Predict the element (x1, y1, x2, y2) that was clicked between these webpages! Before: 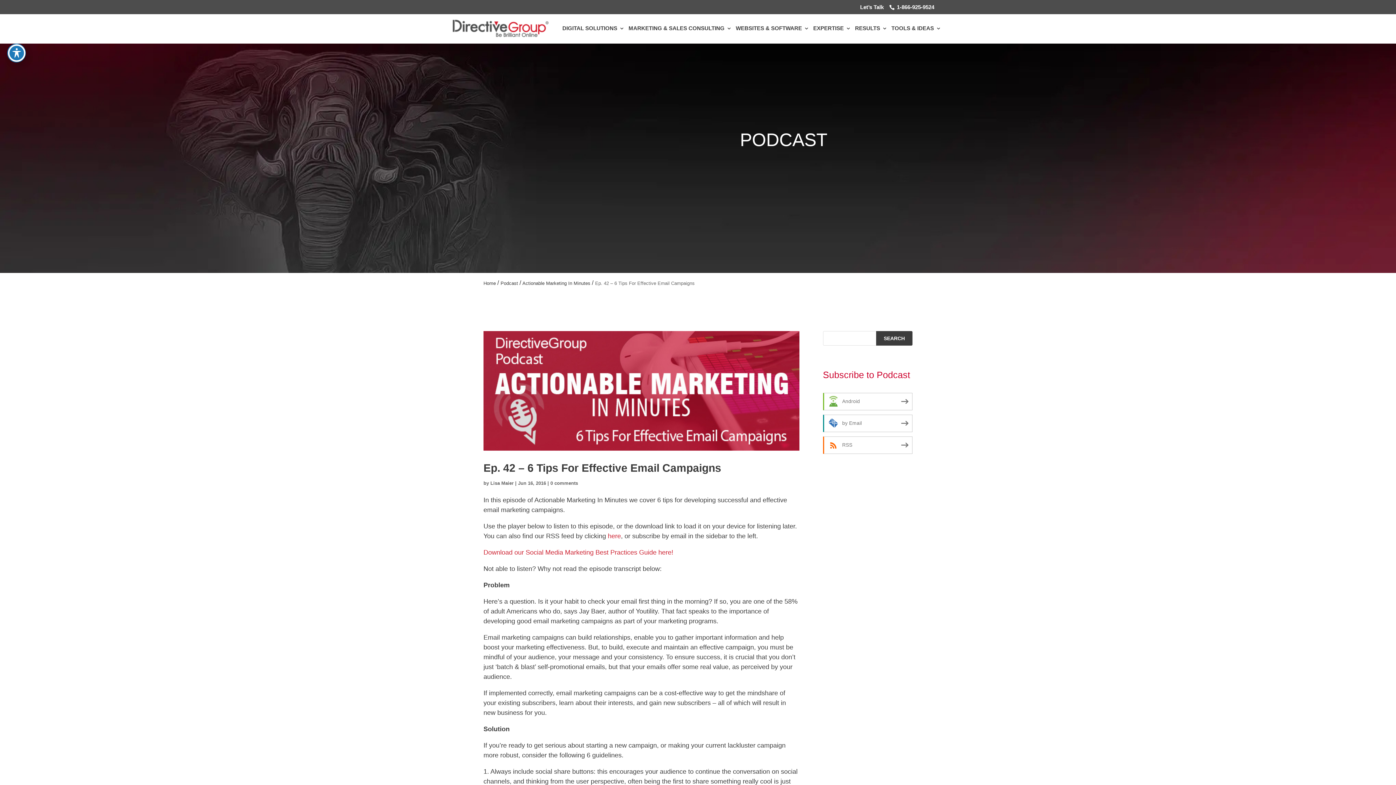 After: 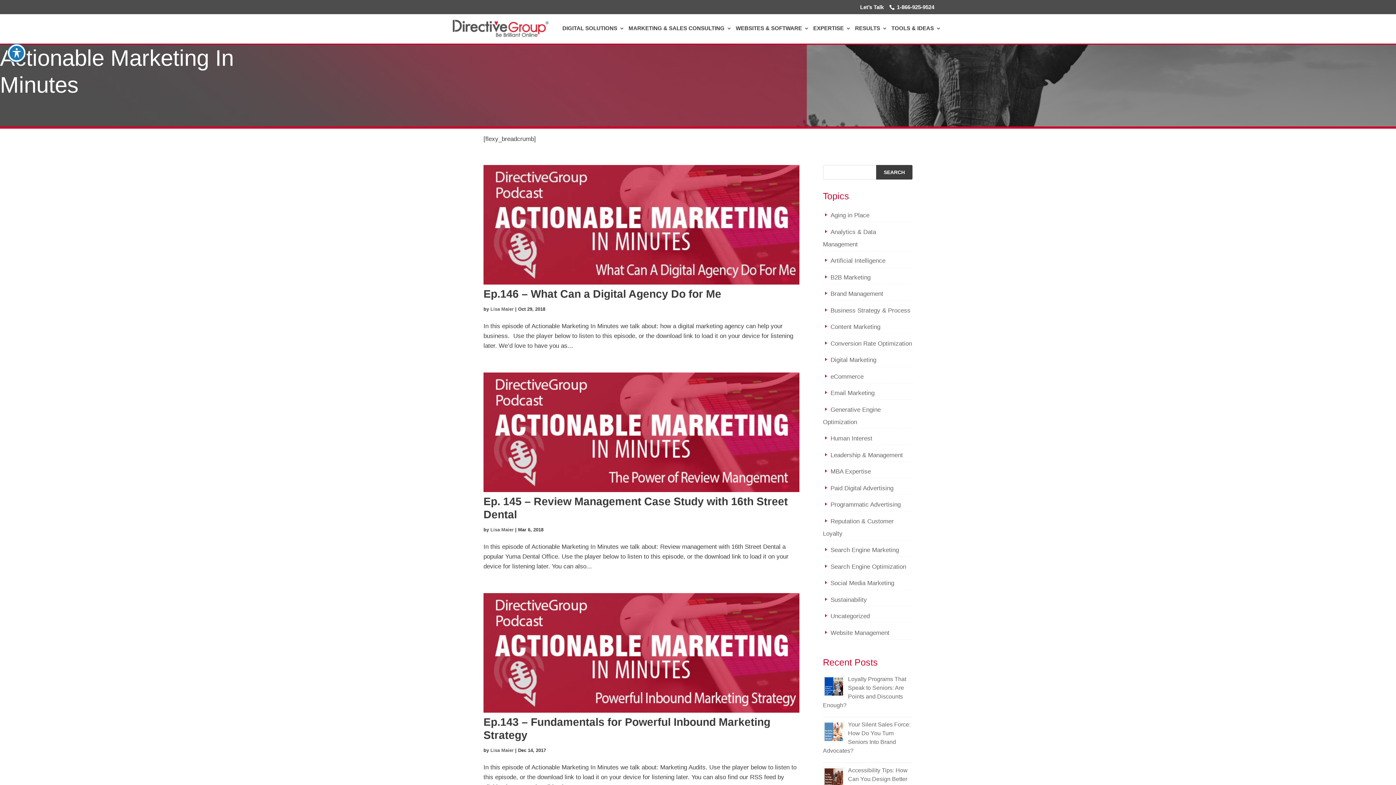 Action: bbox: (522, 280, 590, 286) label: Actionable Marketing In Minutes